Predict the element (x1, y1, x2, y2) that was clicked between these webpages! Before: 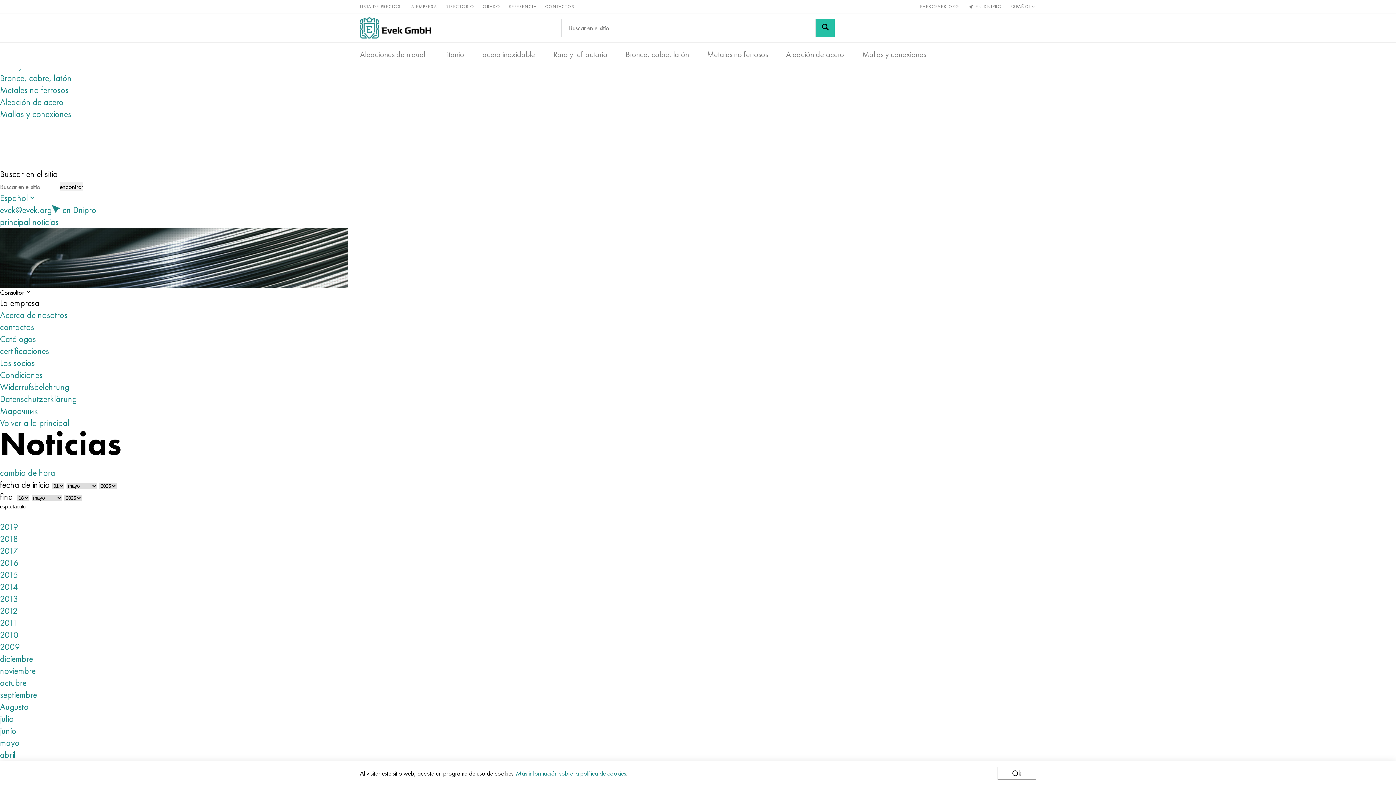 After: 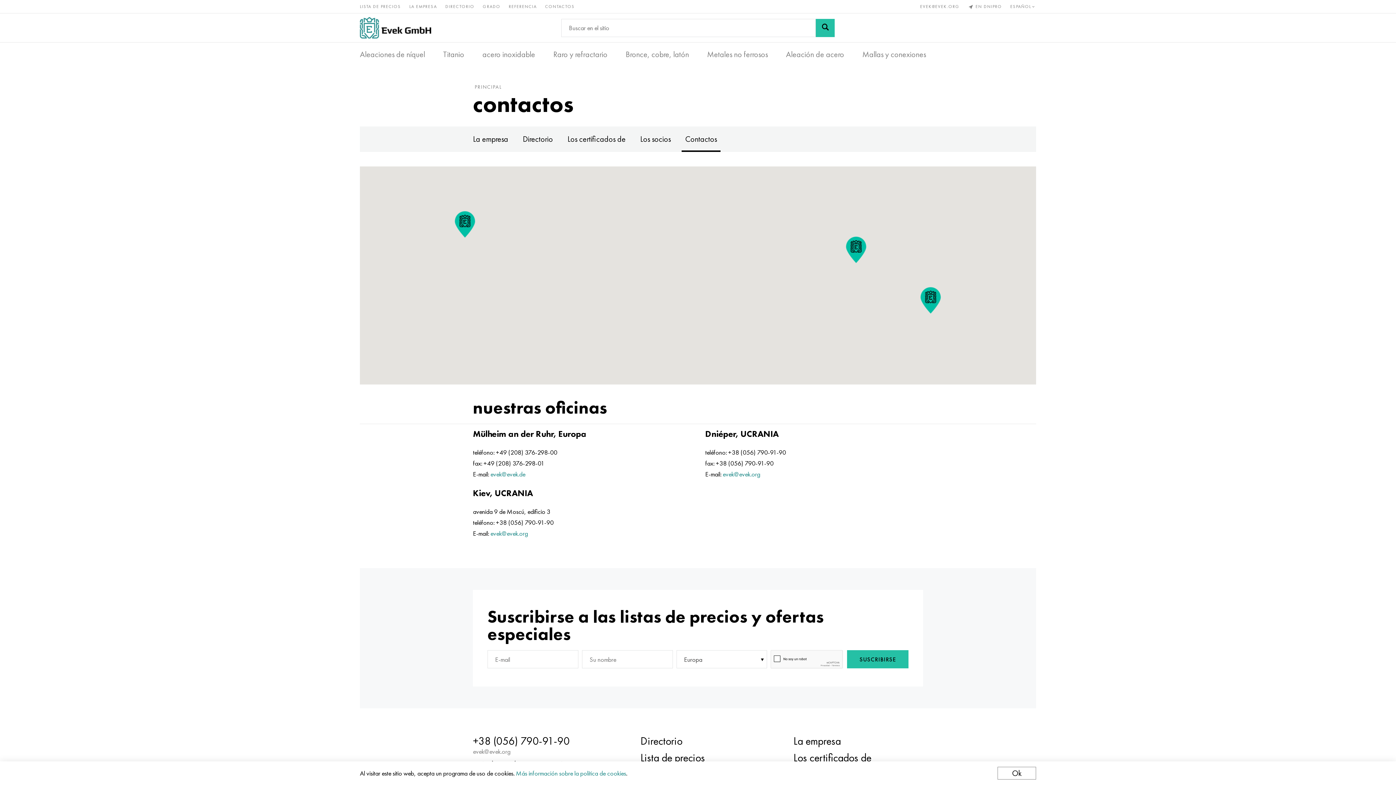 Action: bbox: (545, 3, 574, 9) label: CONTACTOS